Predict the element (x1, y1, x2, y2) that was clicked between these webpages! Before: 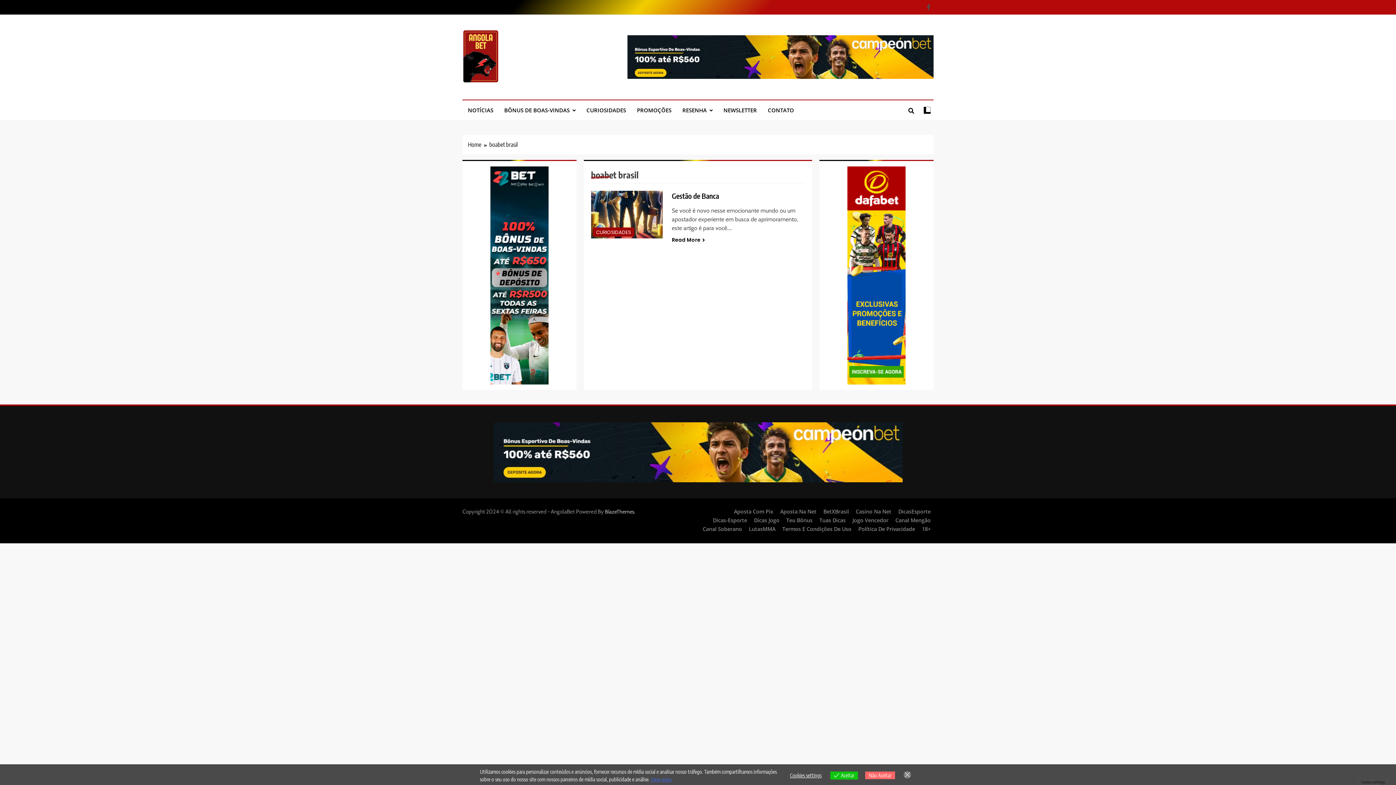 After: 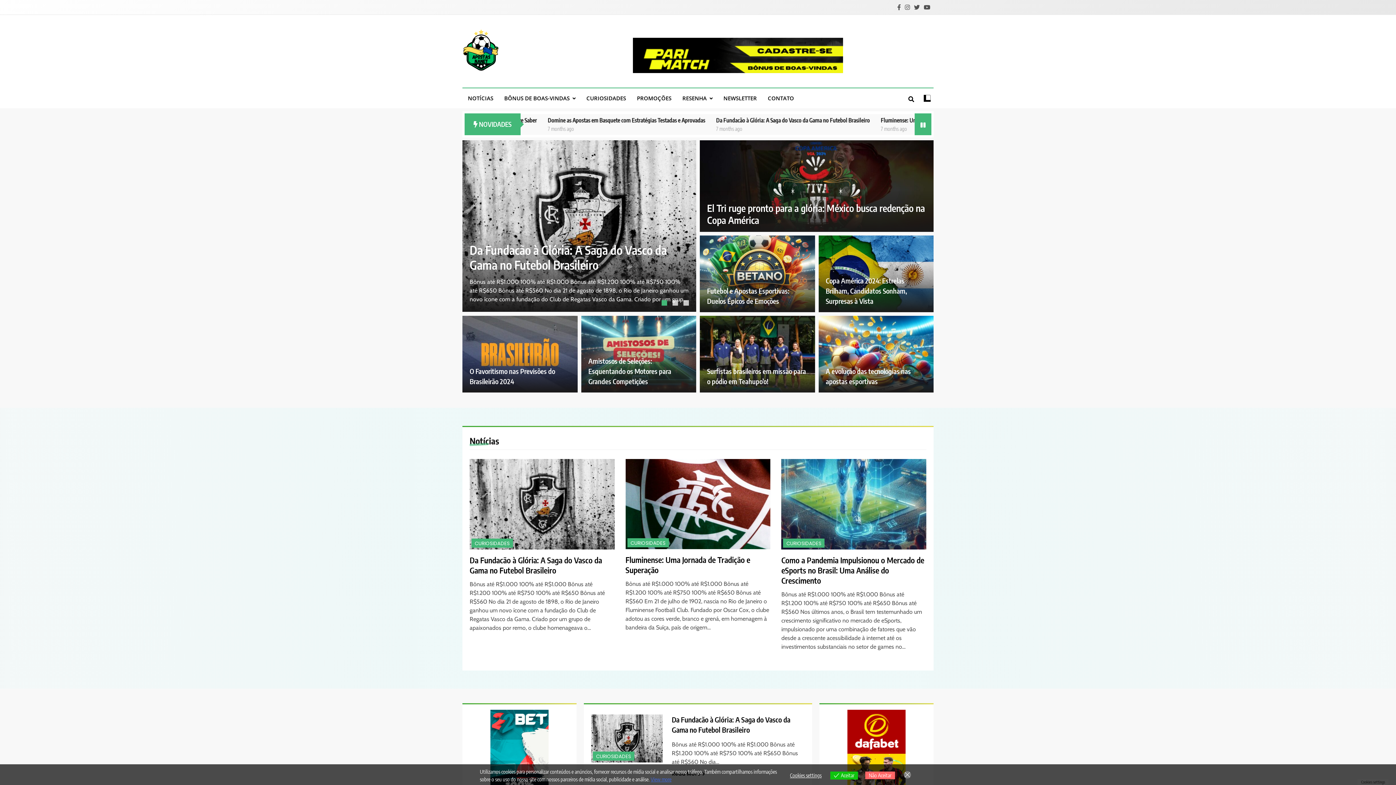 Action: bbox: (780, 508, 816, 515) label: Aposta Na Net